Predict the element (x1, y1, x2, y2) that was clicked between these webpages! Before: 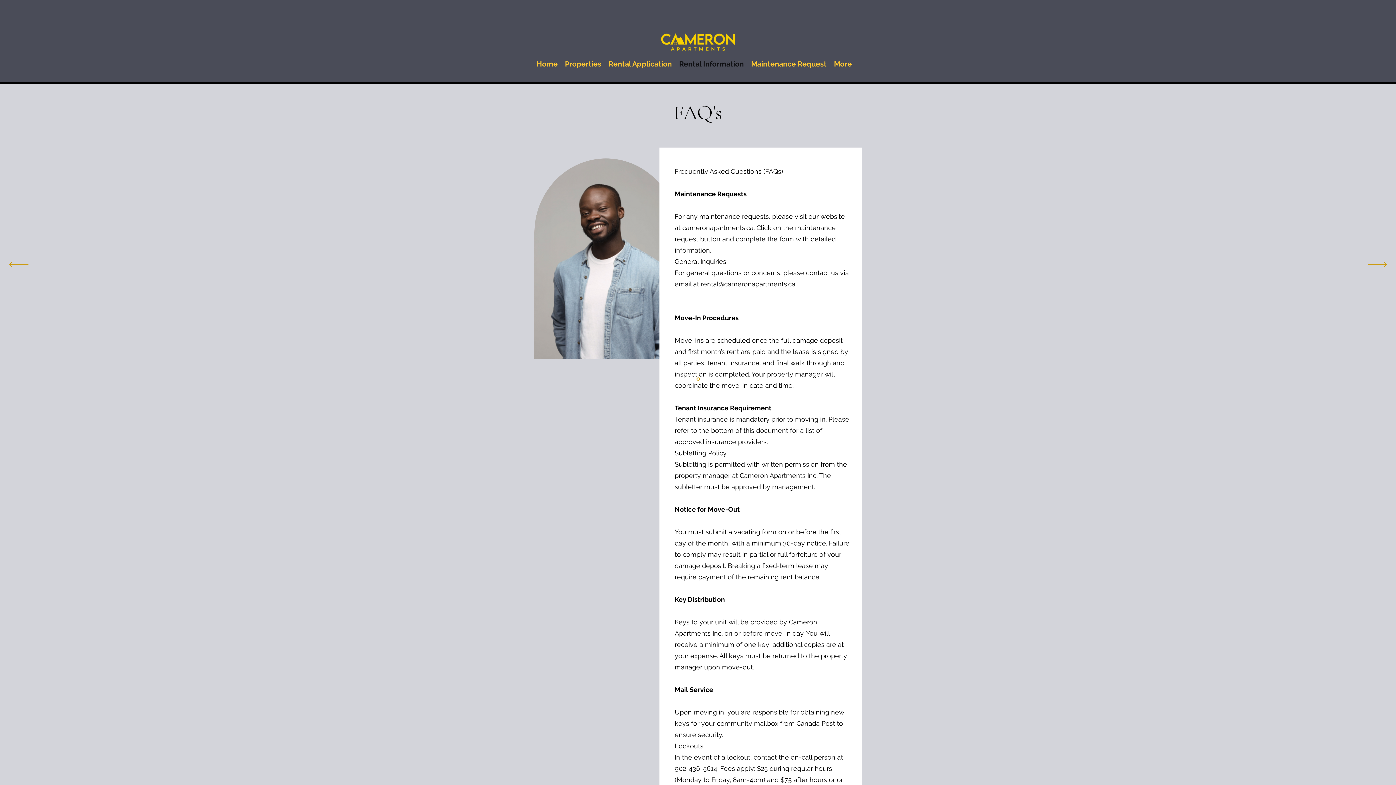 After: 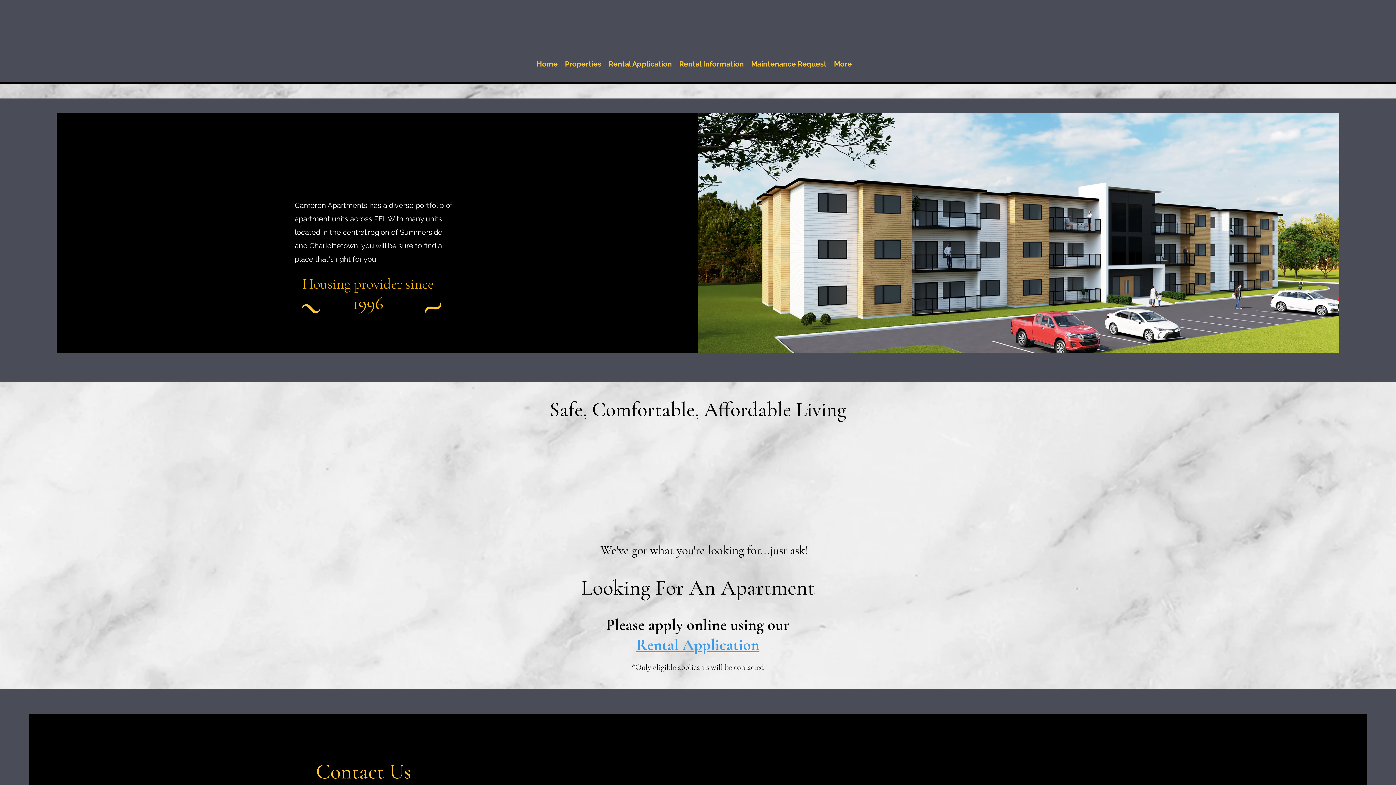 Action: bbox: (634, 0, 761, 84)